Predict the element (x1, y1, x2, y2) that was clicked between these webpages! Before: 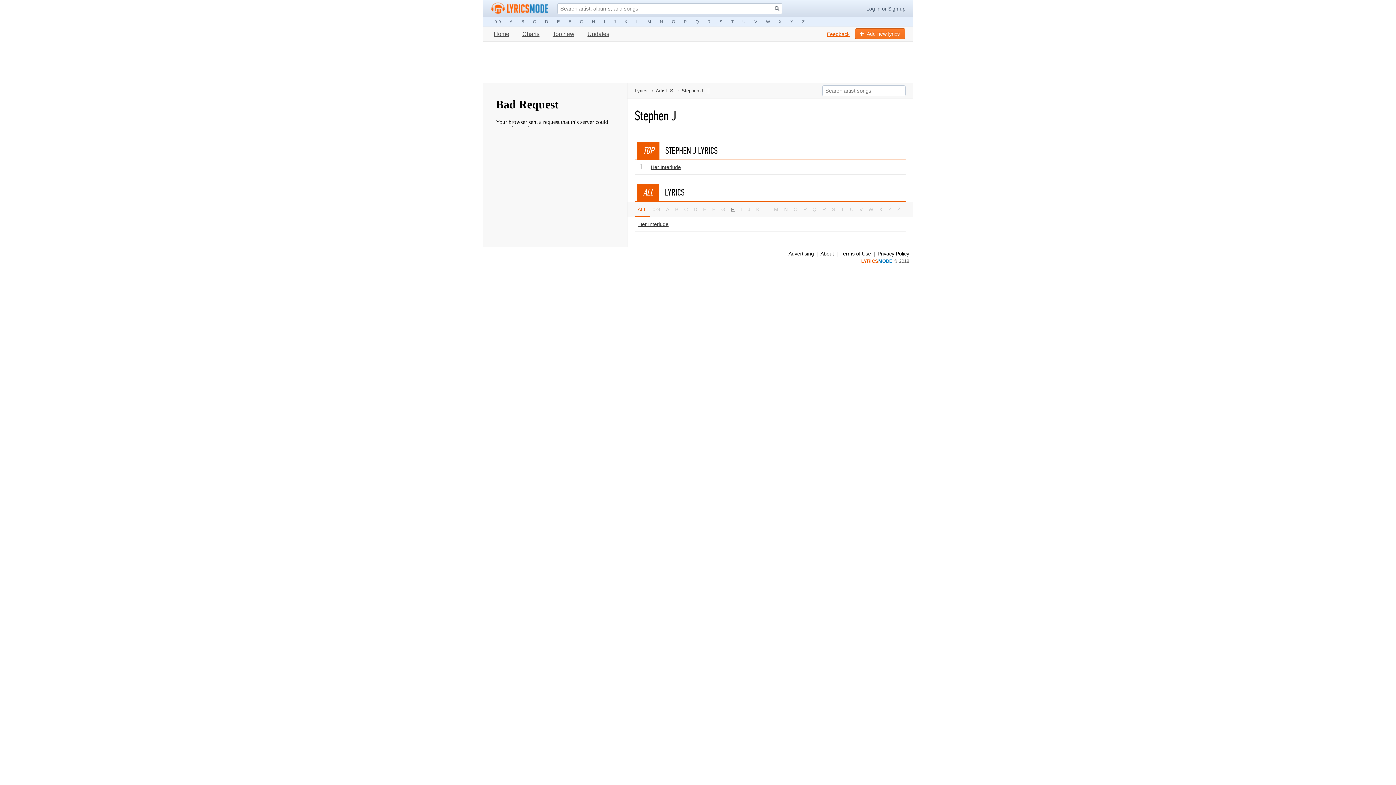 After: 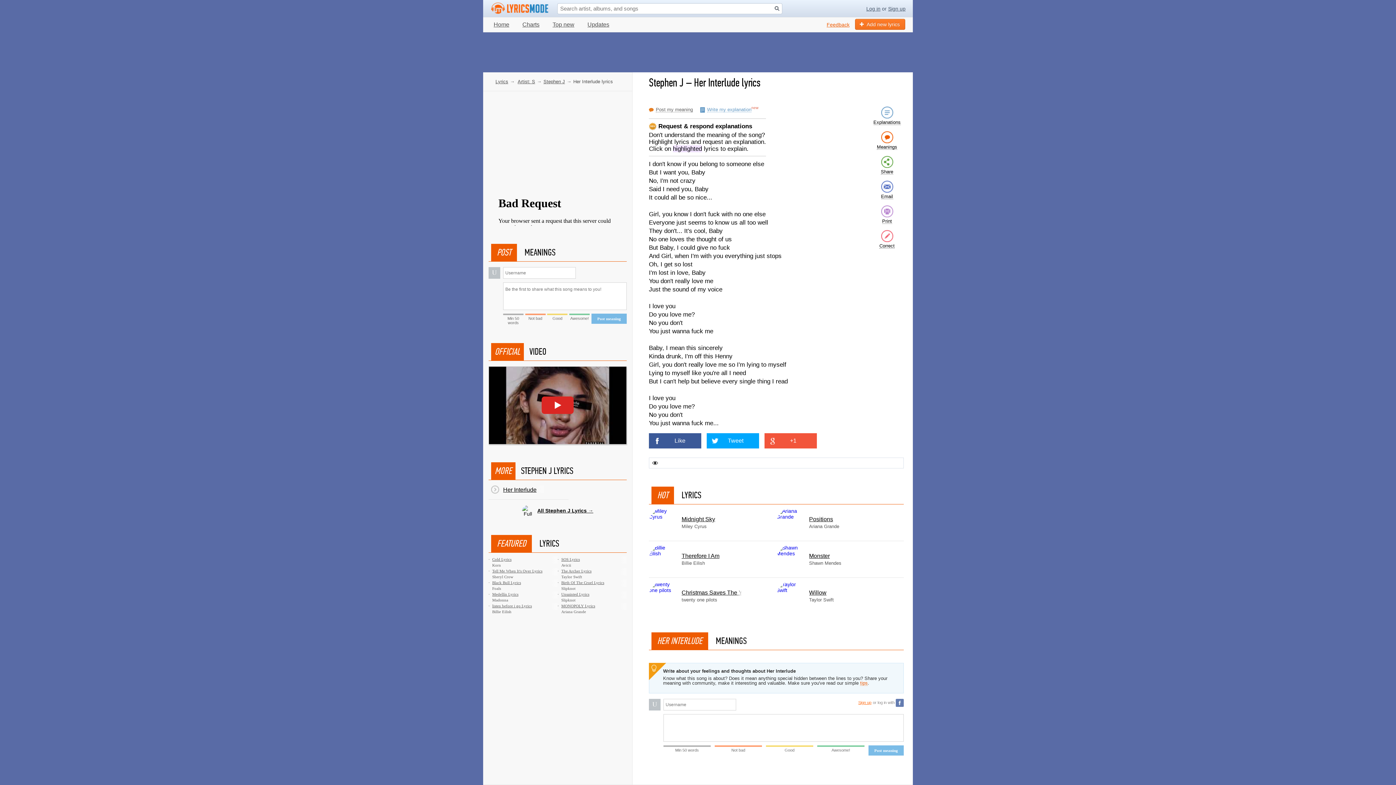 Action: label: Her Interlude bbox: (638, 221, 668, 227)